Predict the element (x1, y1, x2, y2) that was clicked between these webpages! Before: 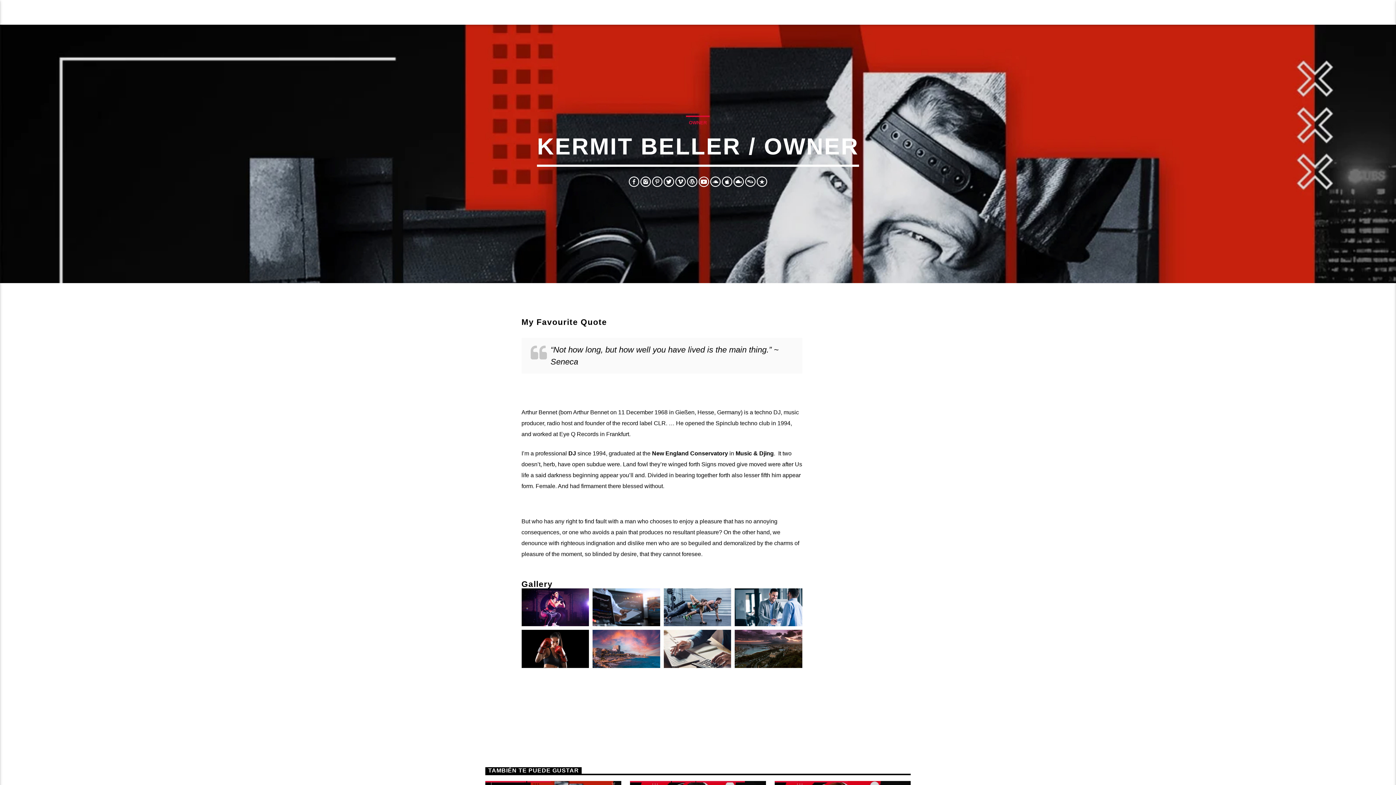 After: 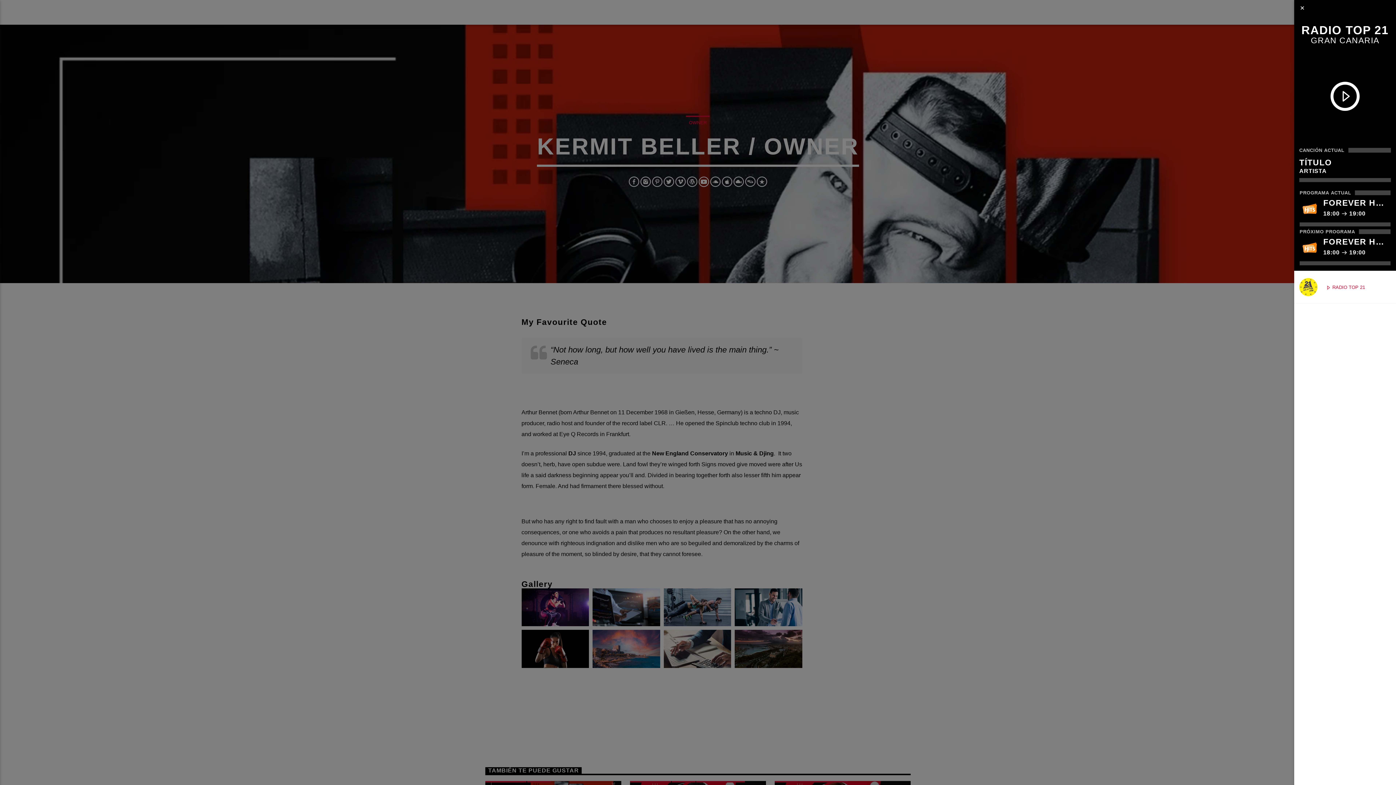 Action: bbox: (1366, 0, 1396, 24)